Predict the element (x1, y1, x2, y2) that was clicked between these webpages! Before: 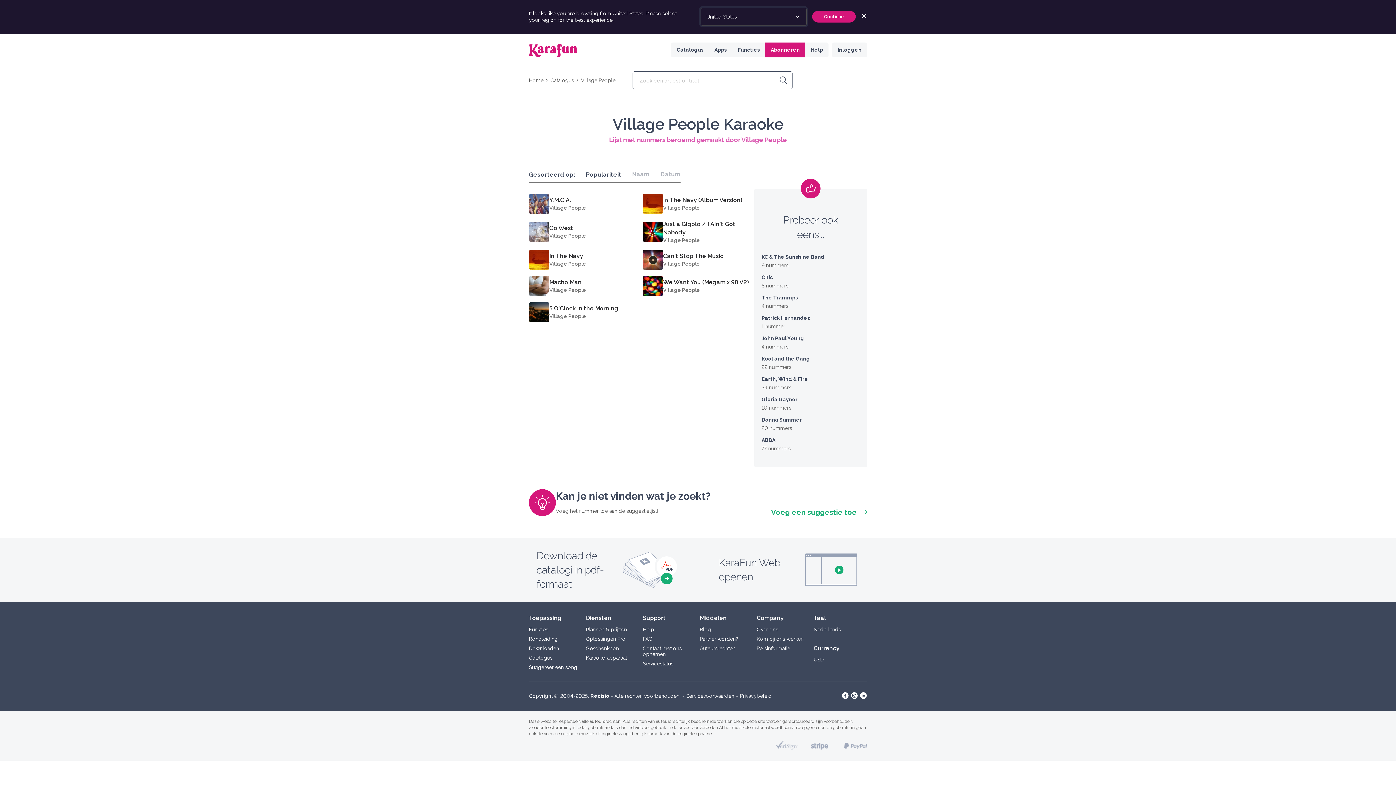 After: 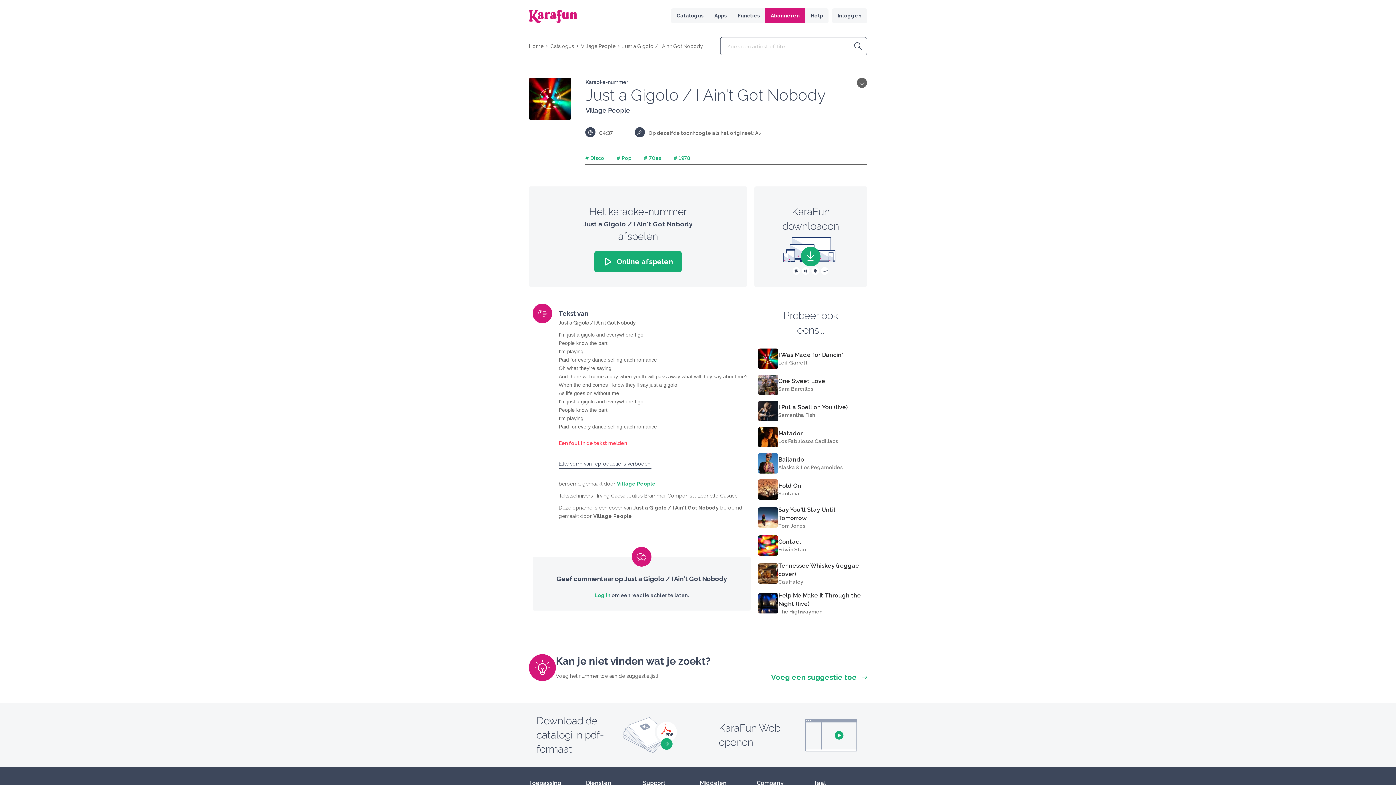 Action: bbox: (663, 219, 750, 236) label: Just a Gigolo / I Ain't Got Nobody